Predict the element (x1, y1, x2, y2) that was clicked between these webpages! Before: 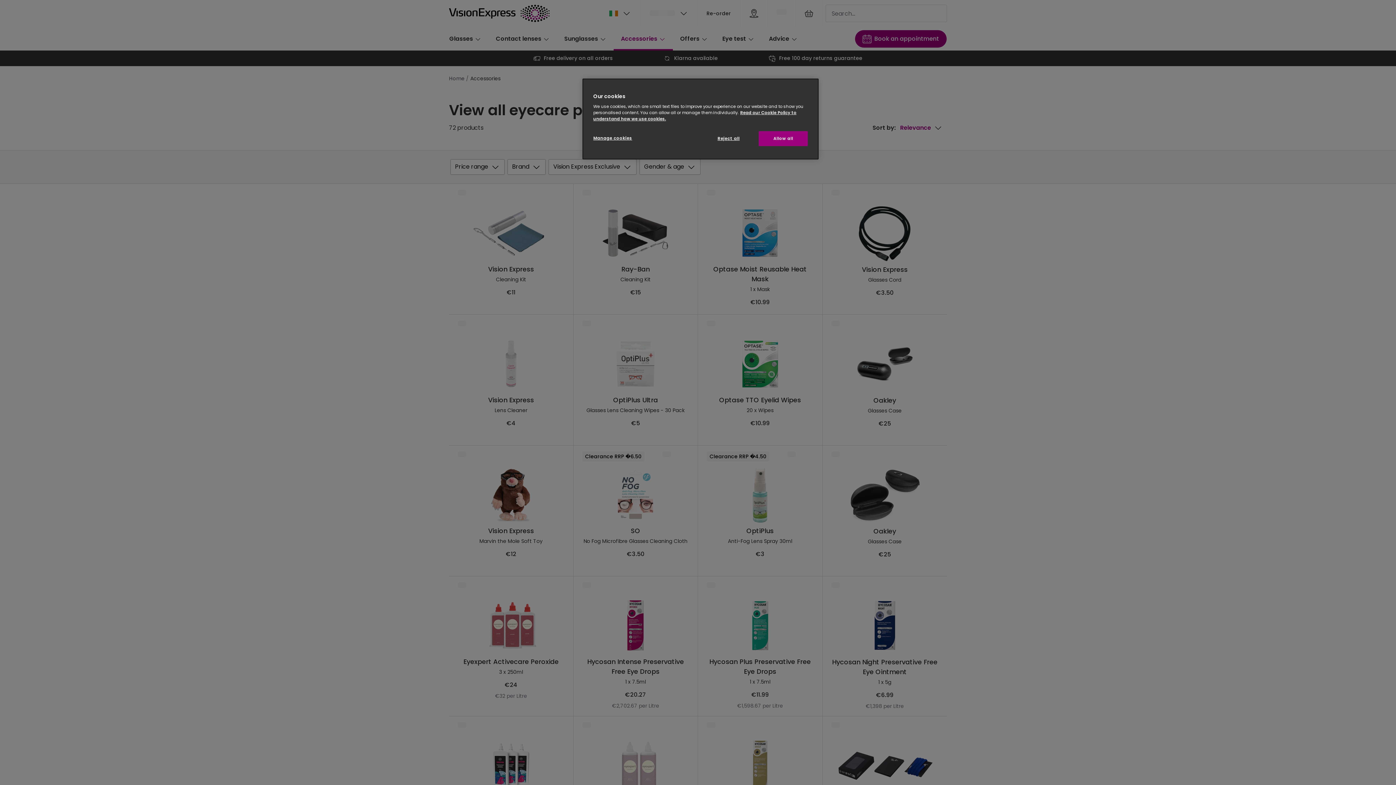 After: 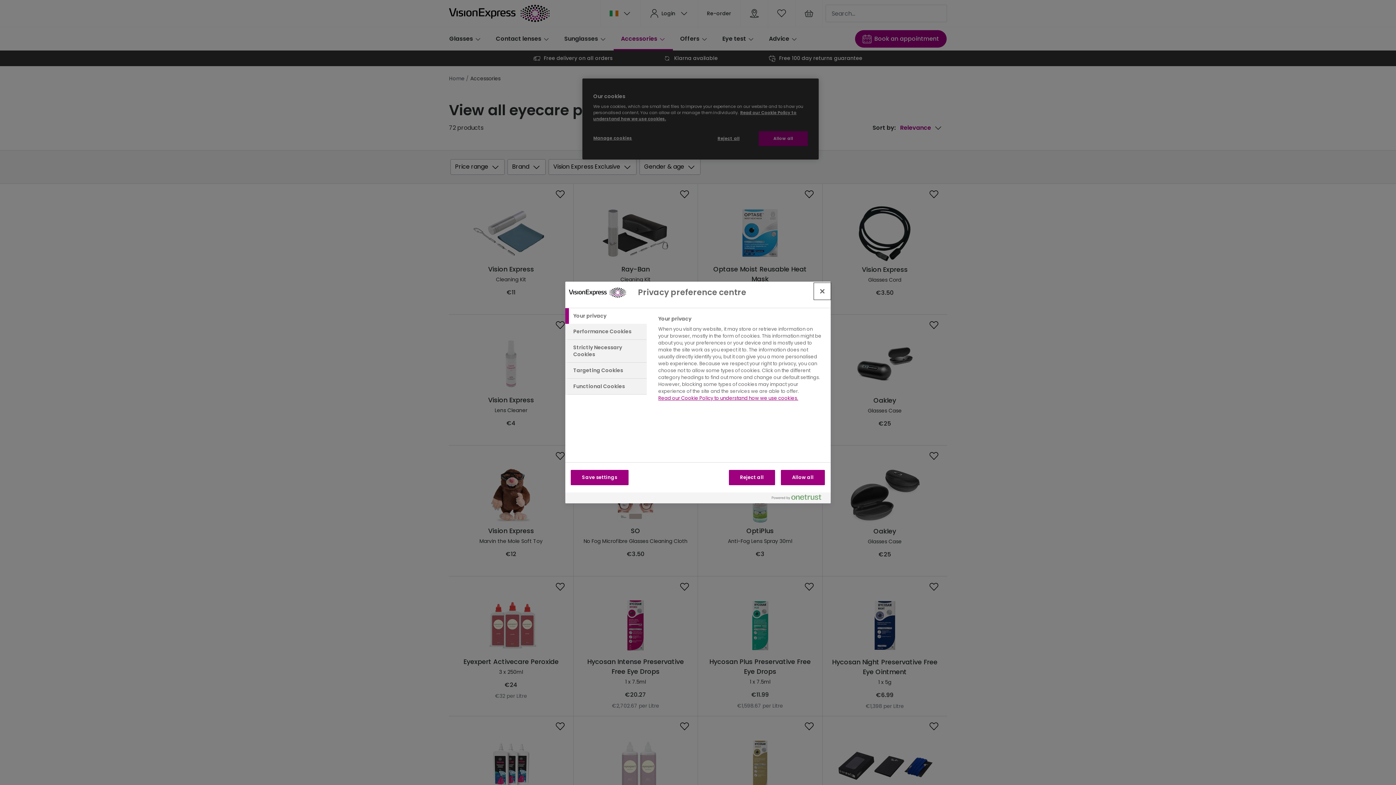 Action: label: Manage cookies bbox: (593, 131, 642, 145)